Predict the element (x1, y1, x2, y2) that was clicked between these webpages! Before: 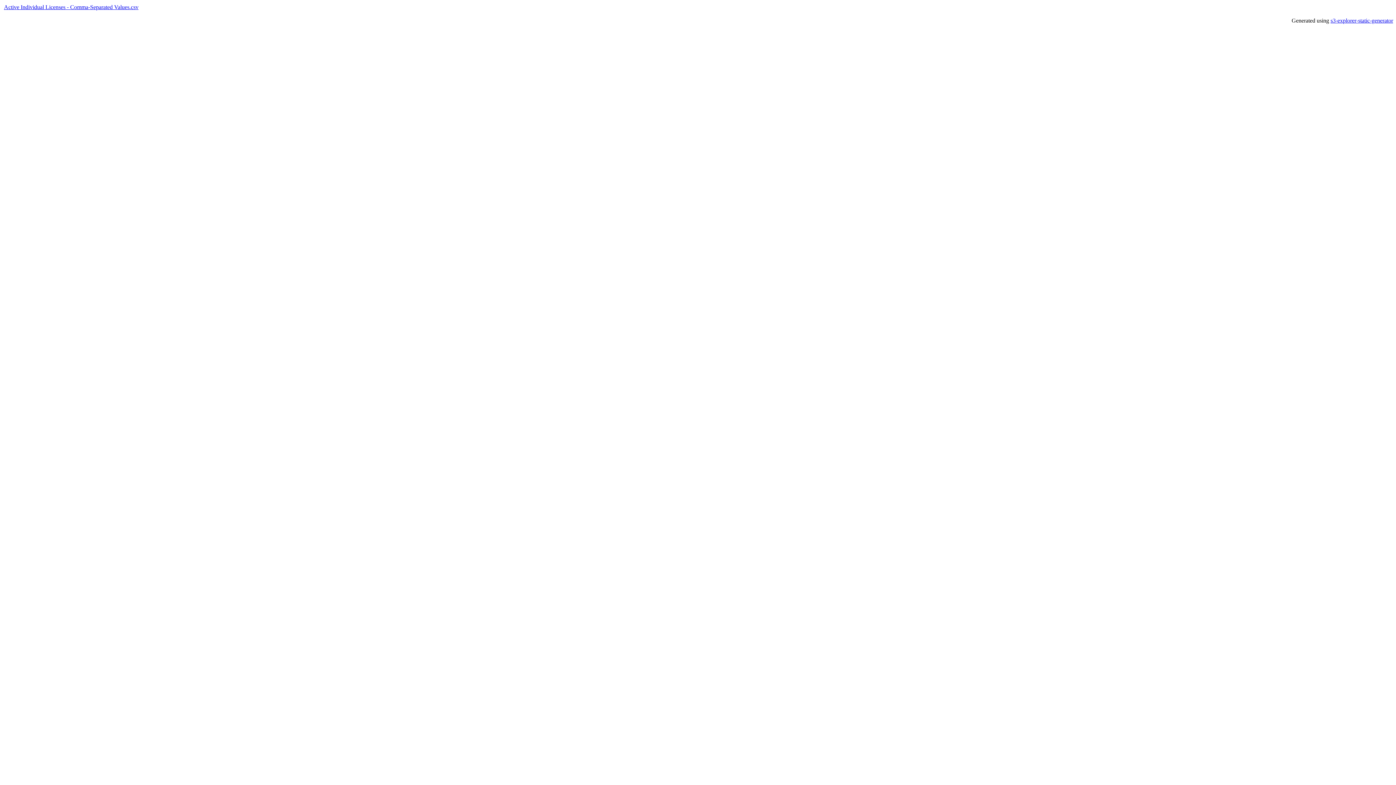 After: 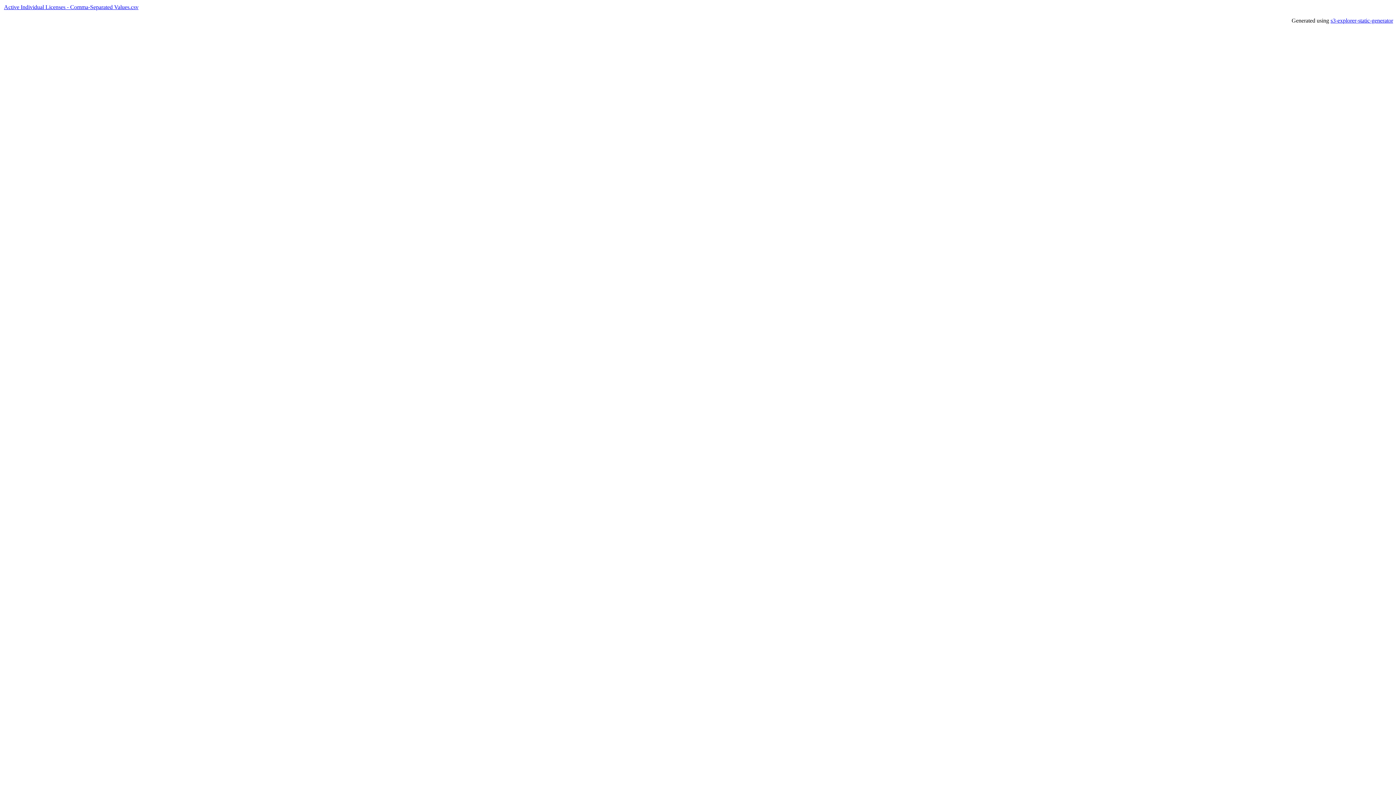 Action: bbox: (4, 4, 138, 10) label: Active Individual Licenses - Comma-Separated Values.csv